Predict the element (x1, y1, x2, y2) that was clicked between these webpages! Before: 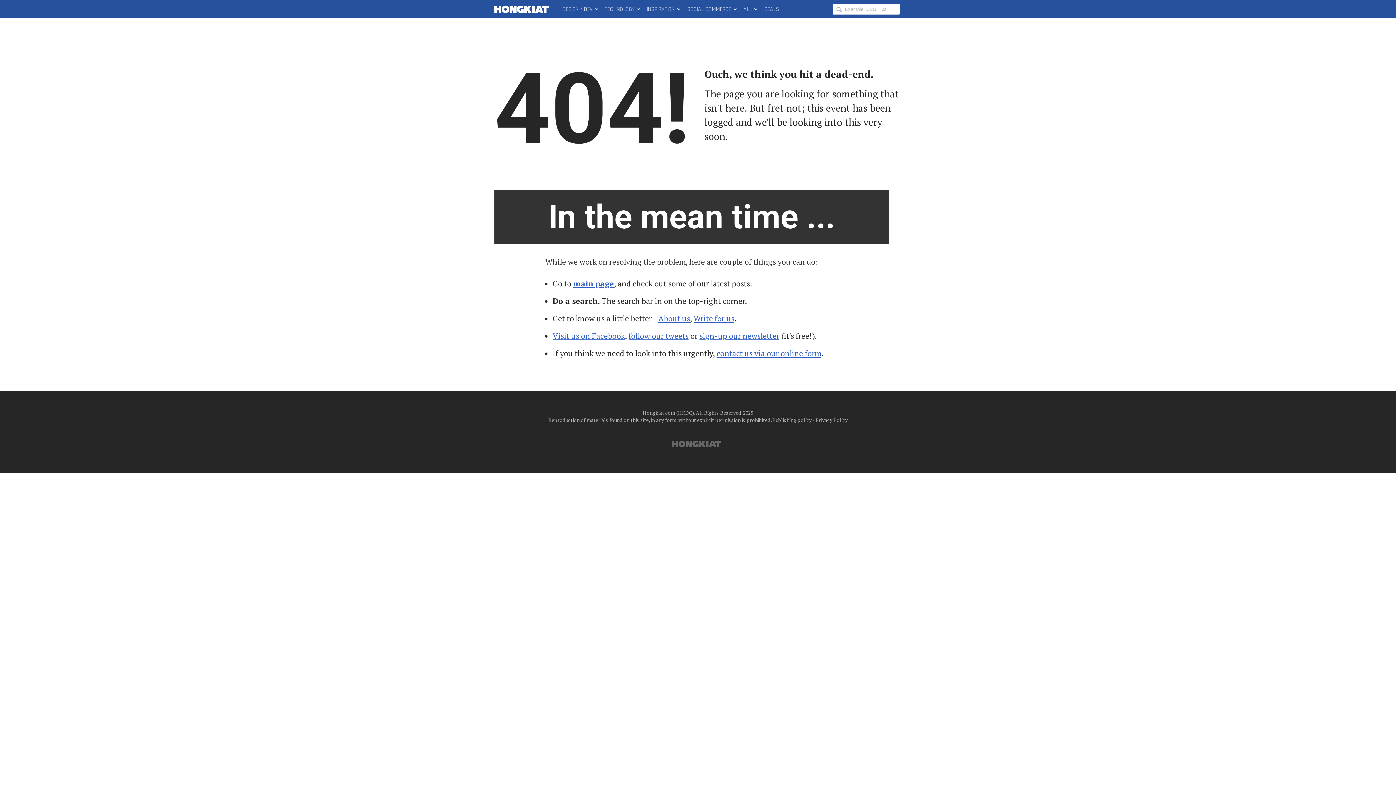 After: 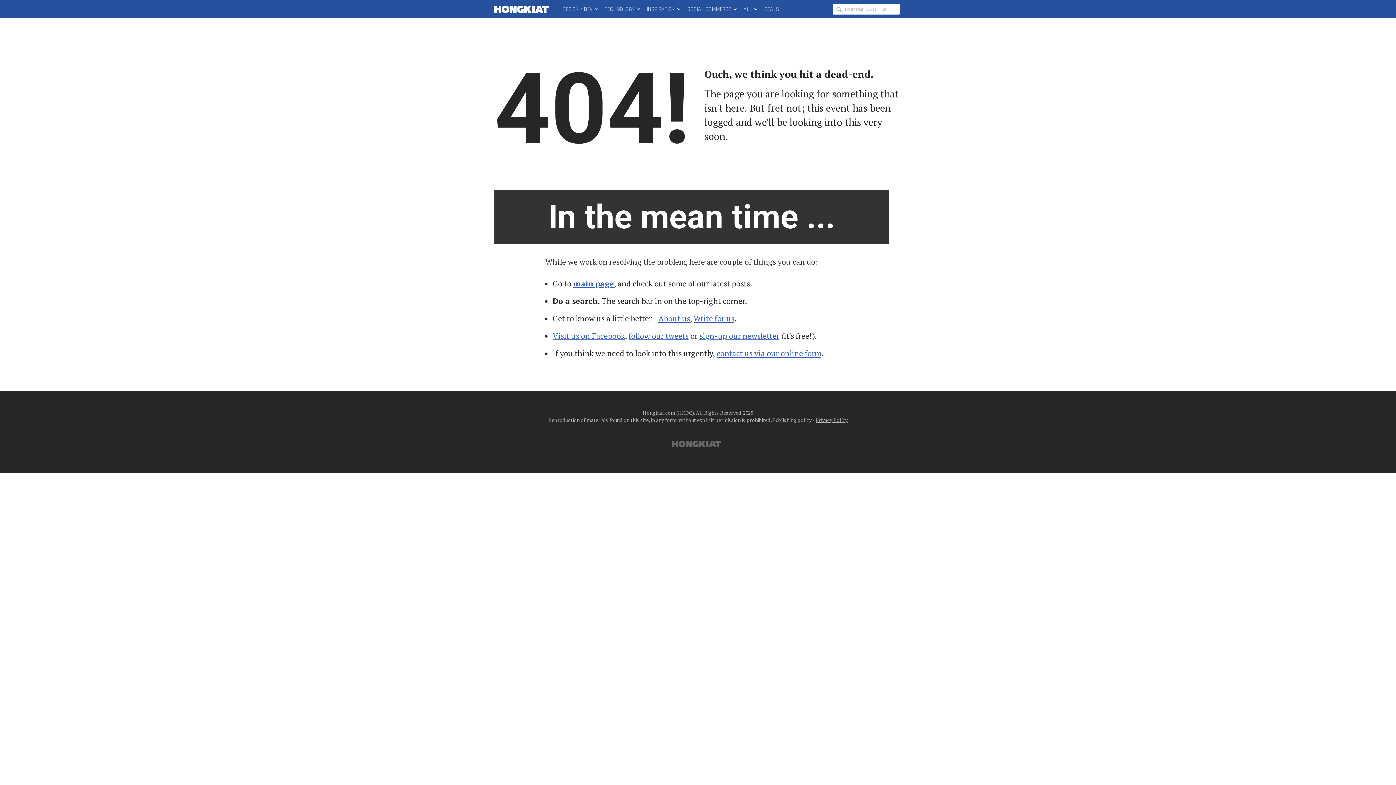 Action: label: Privacy Policy bbox: (815, 416, 847, 423)